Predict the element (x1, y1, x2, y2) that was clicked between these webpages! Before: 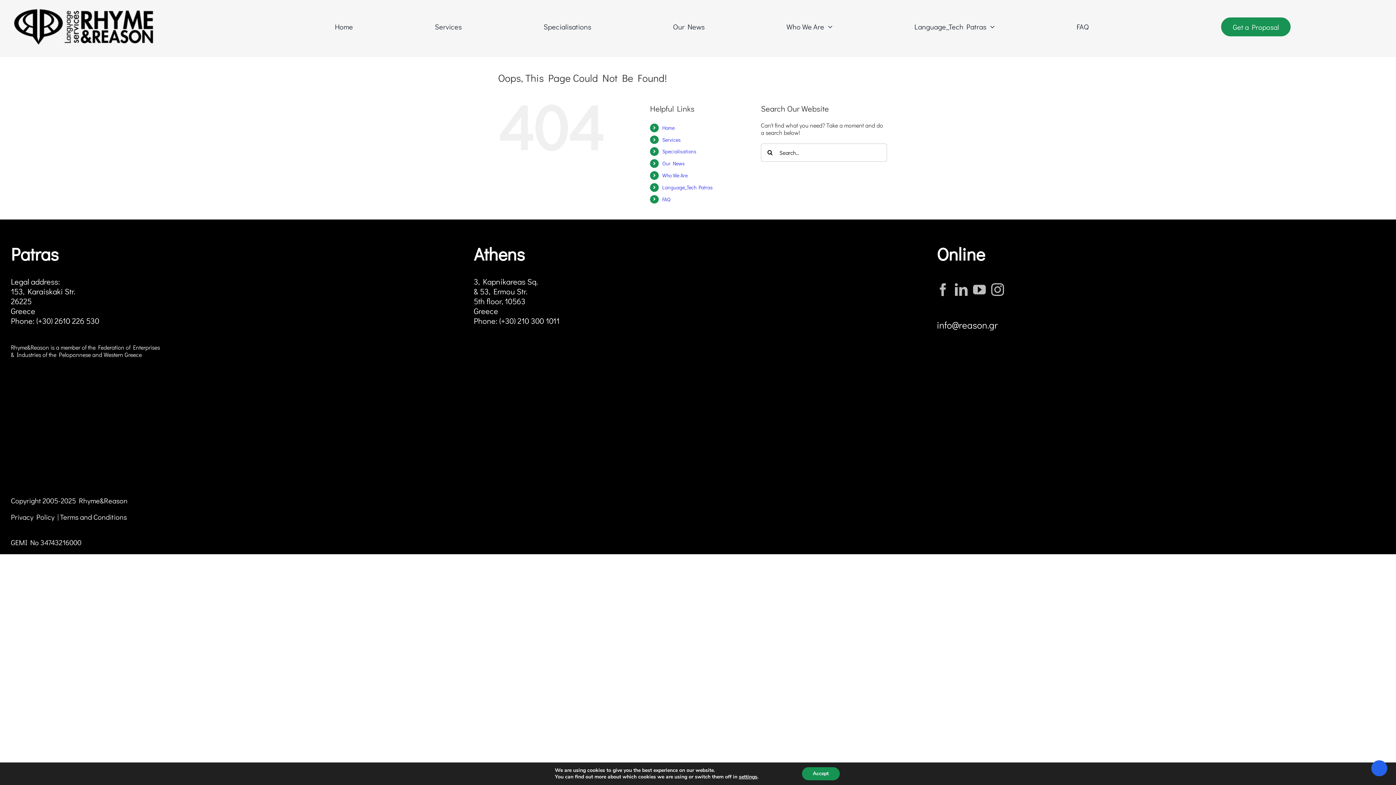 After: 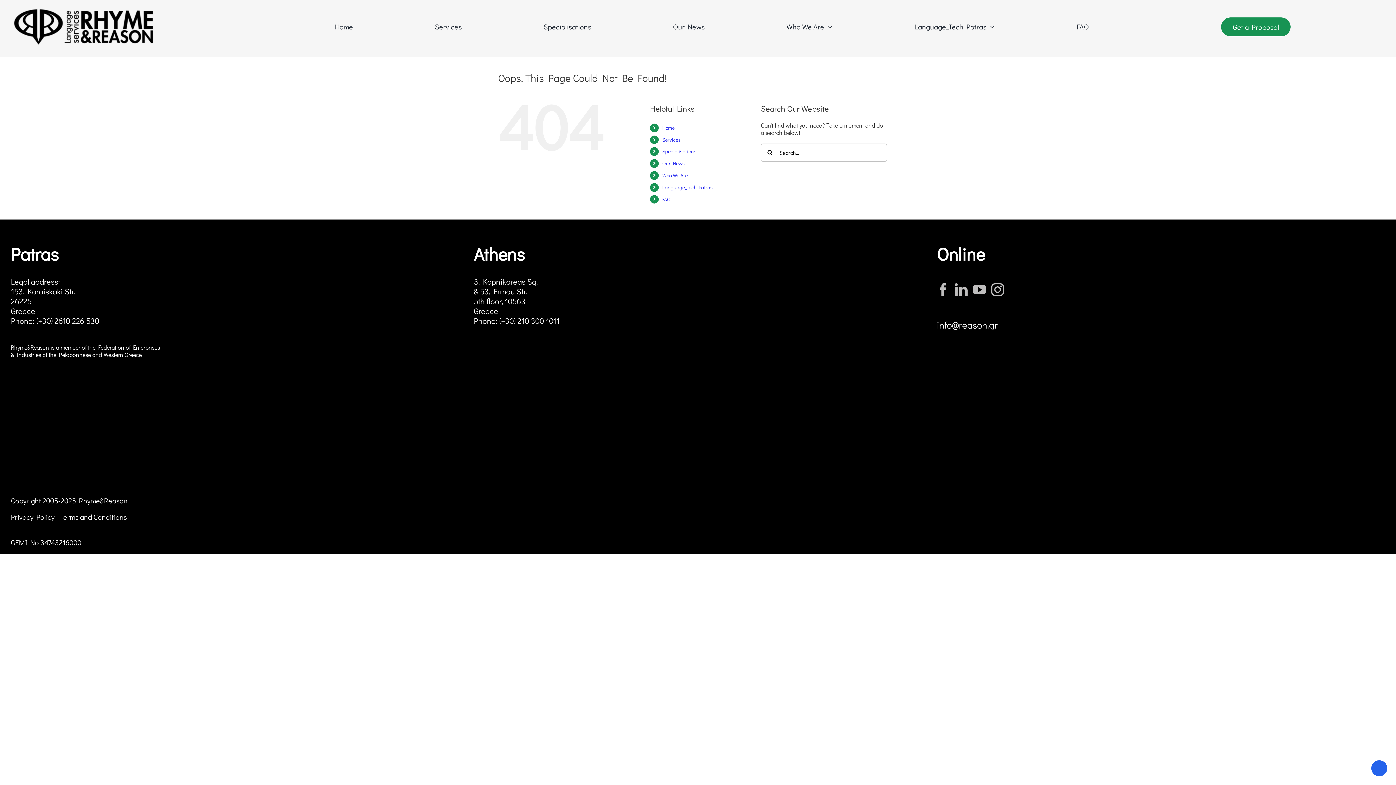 Action: label: Accept bbox: (802, 767, 839, 780)